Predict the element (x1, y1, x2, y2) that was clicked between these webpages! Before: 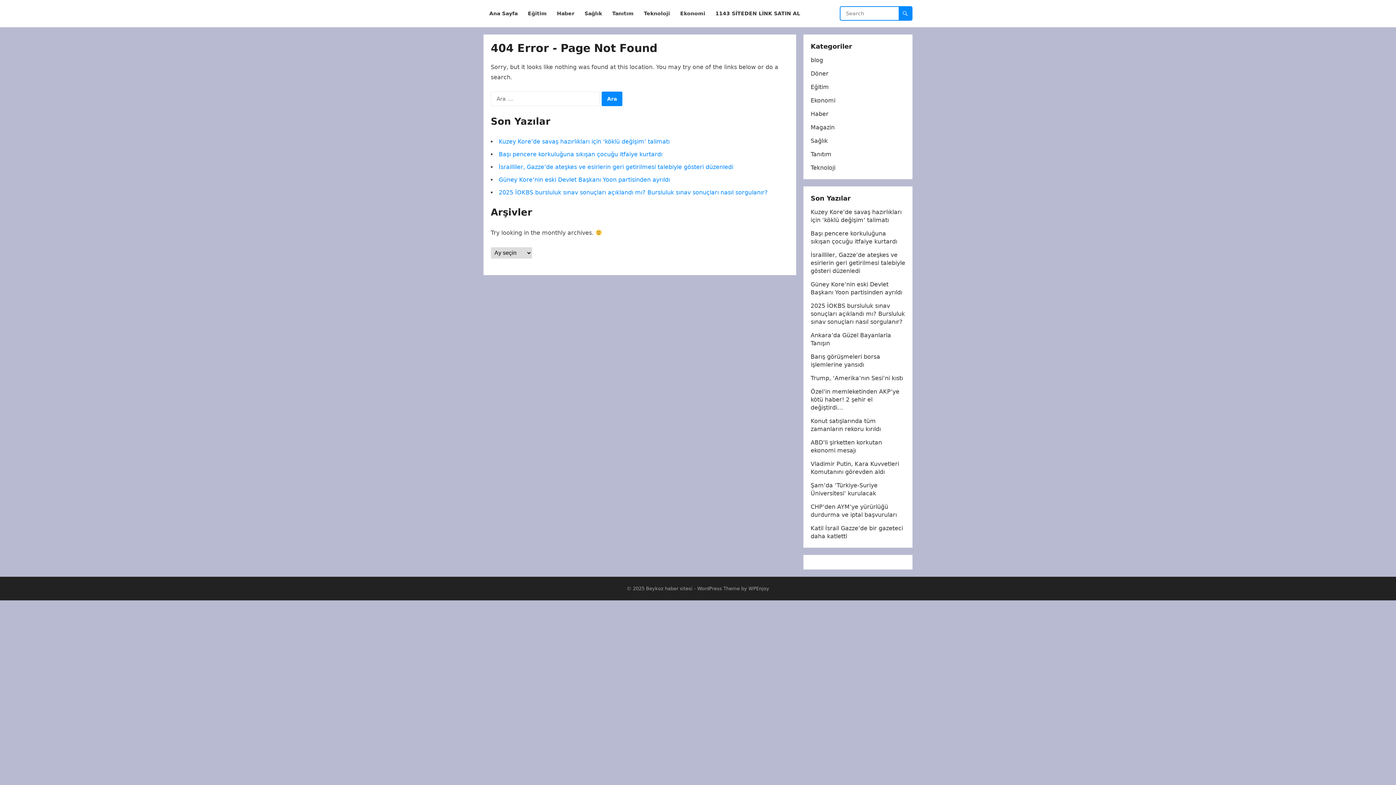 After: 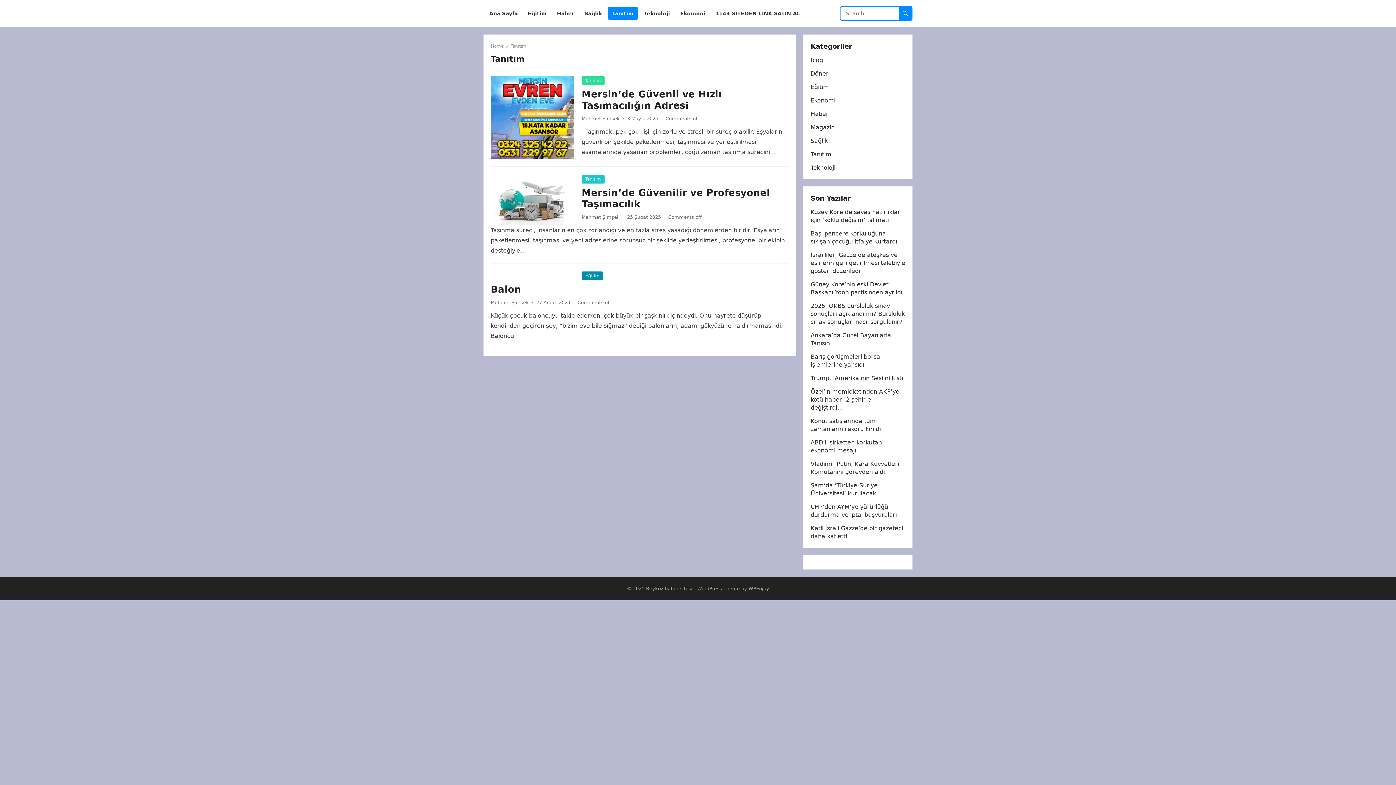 Action: bbox: (608, 0, 638, 27) label: Tanıtım